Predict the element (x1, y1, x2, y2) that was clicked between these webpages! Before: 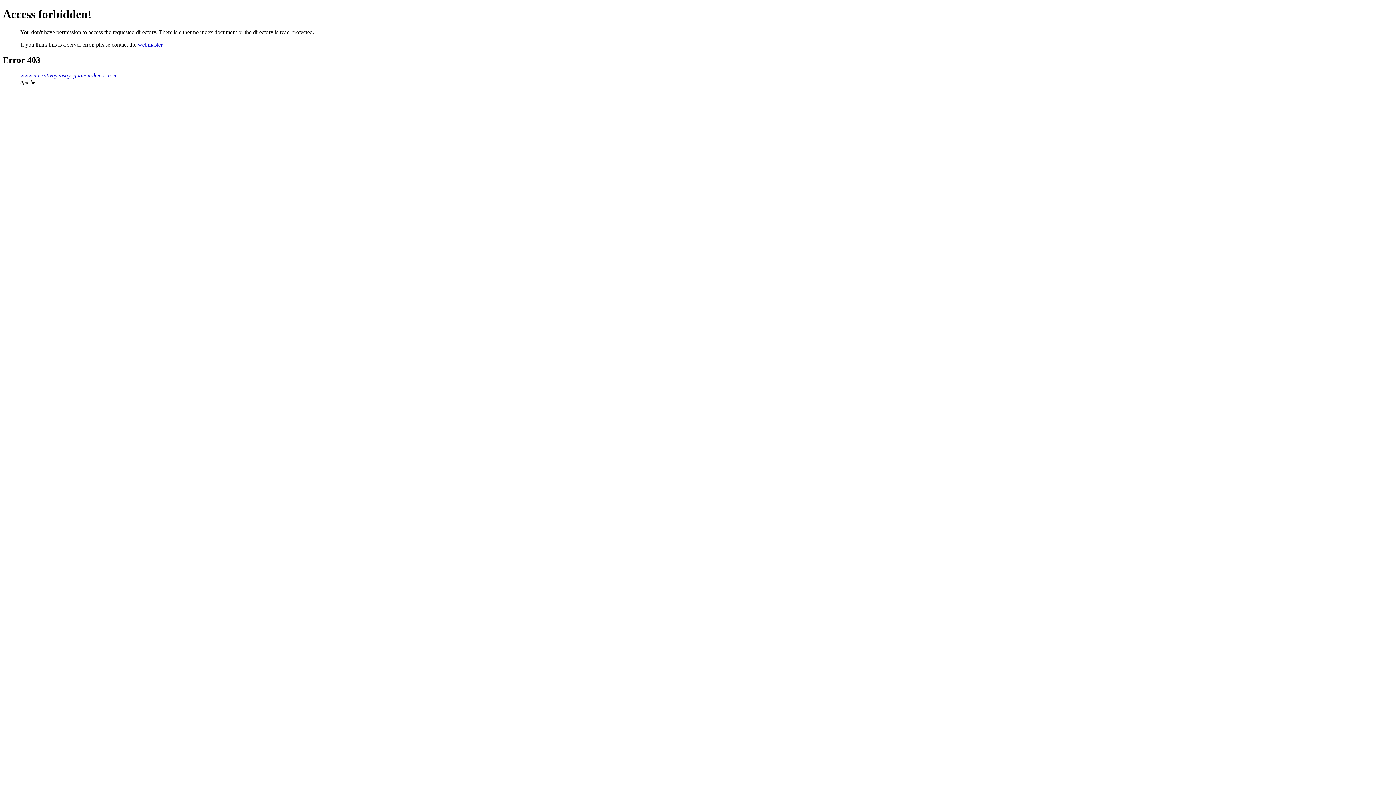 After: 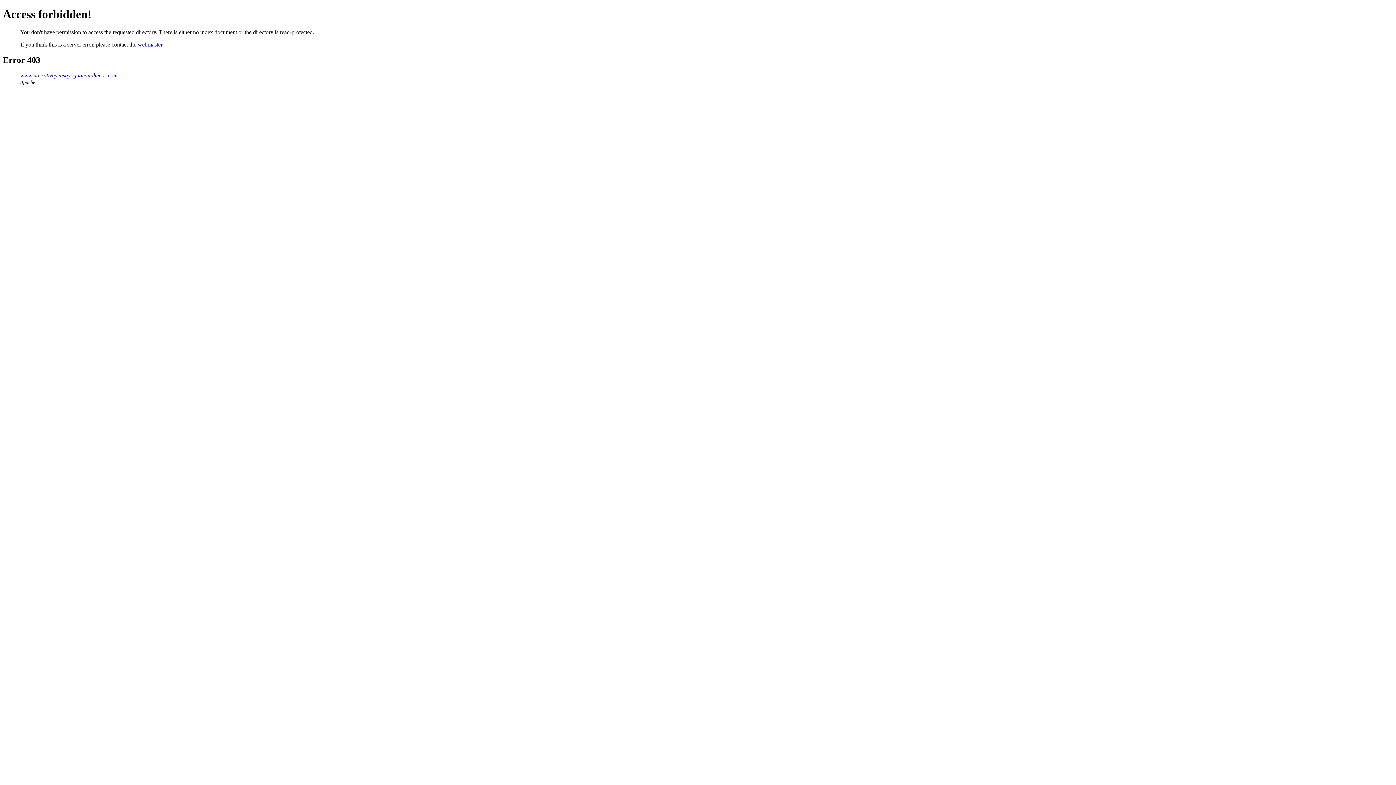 Action: label: www.narrativayensayoguatemaltecos.com bbox: (20, 72, 117, 78)